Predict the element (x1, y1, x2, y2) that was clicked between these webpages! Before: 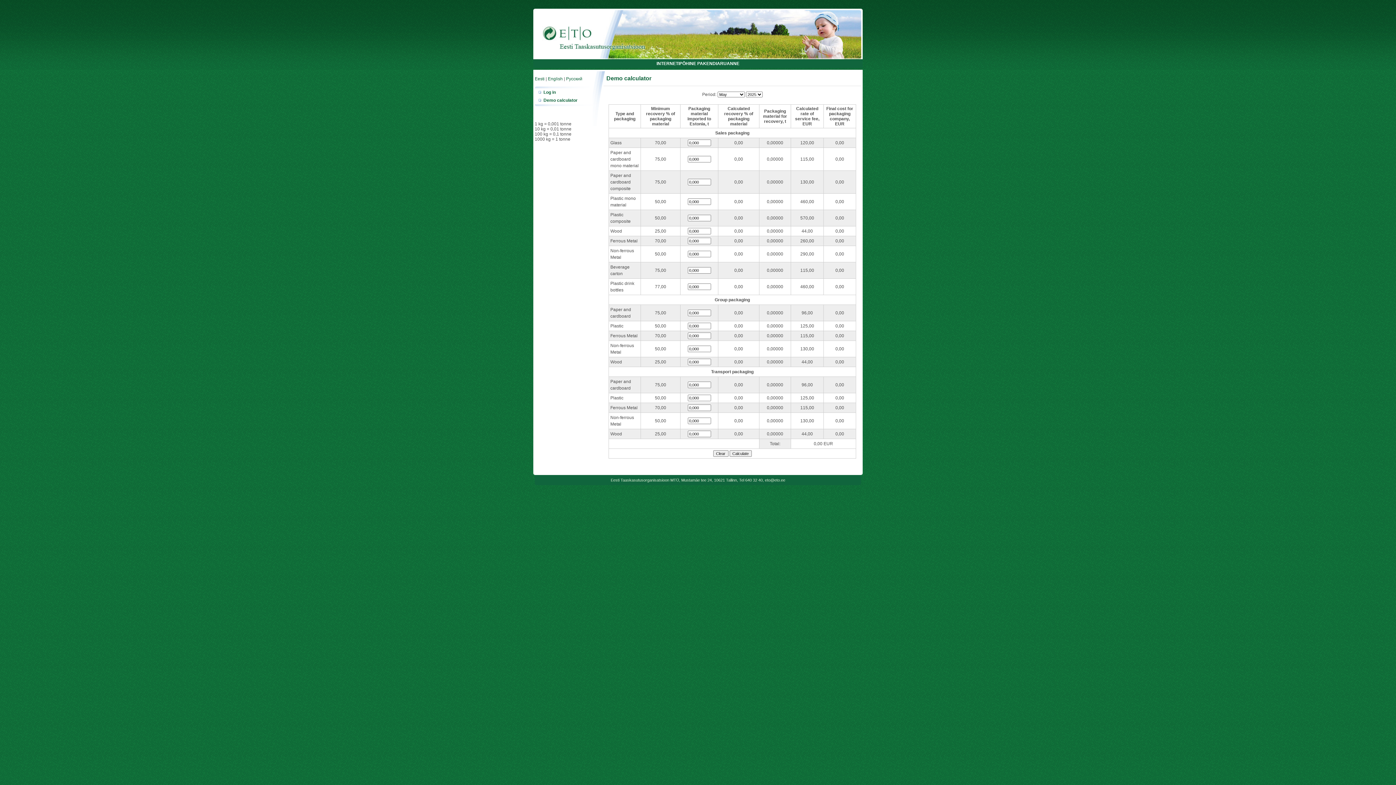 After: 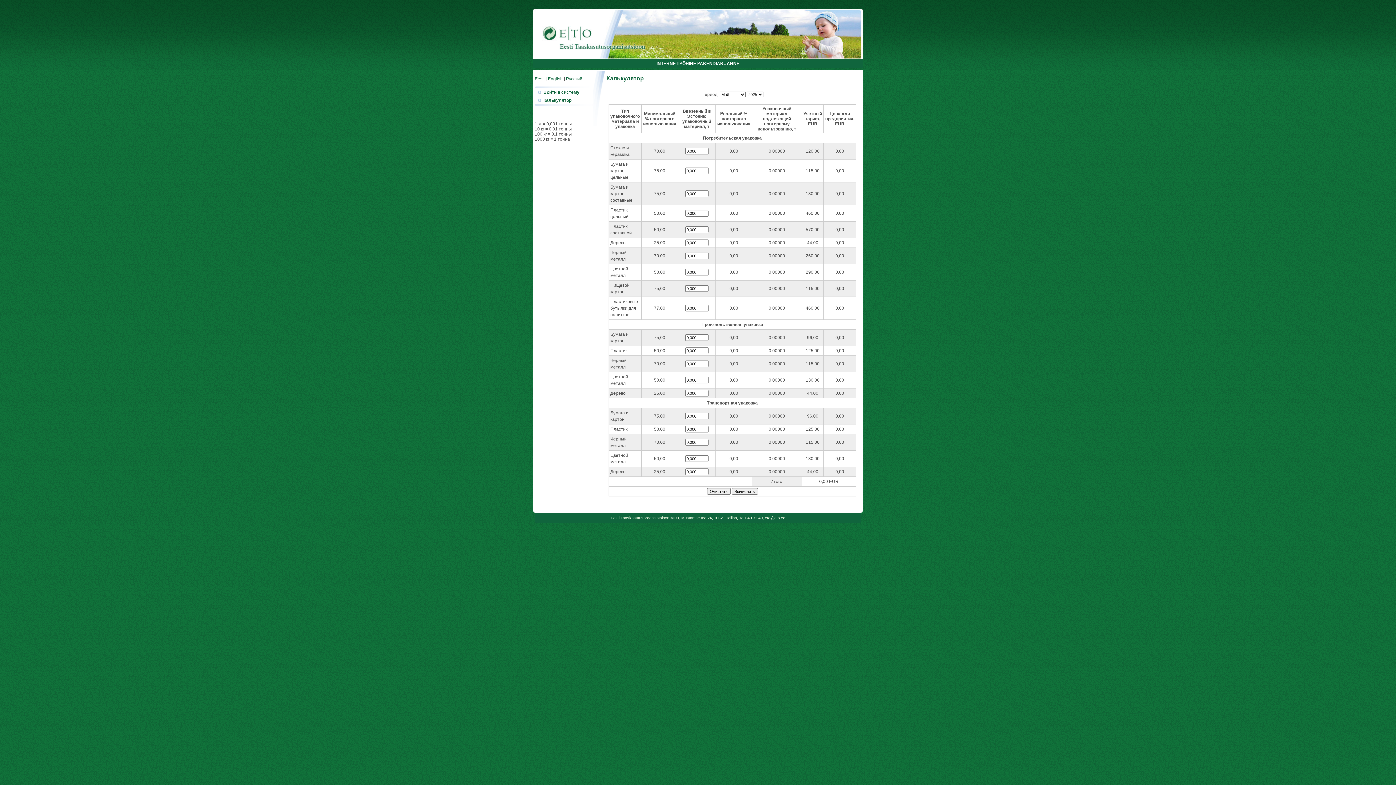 Action: label: Русский bbox: (566, 76, 582, 81)